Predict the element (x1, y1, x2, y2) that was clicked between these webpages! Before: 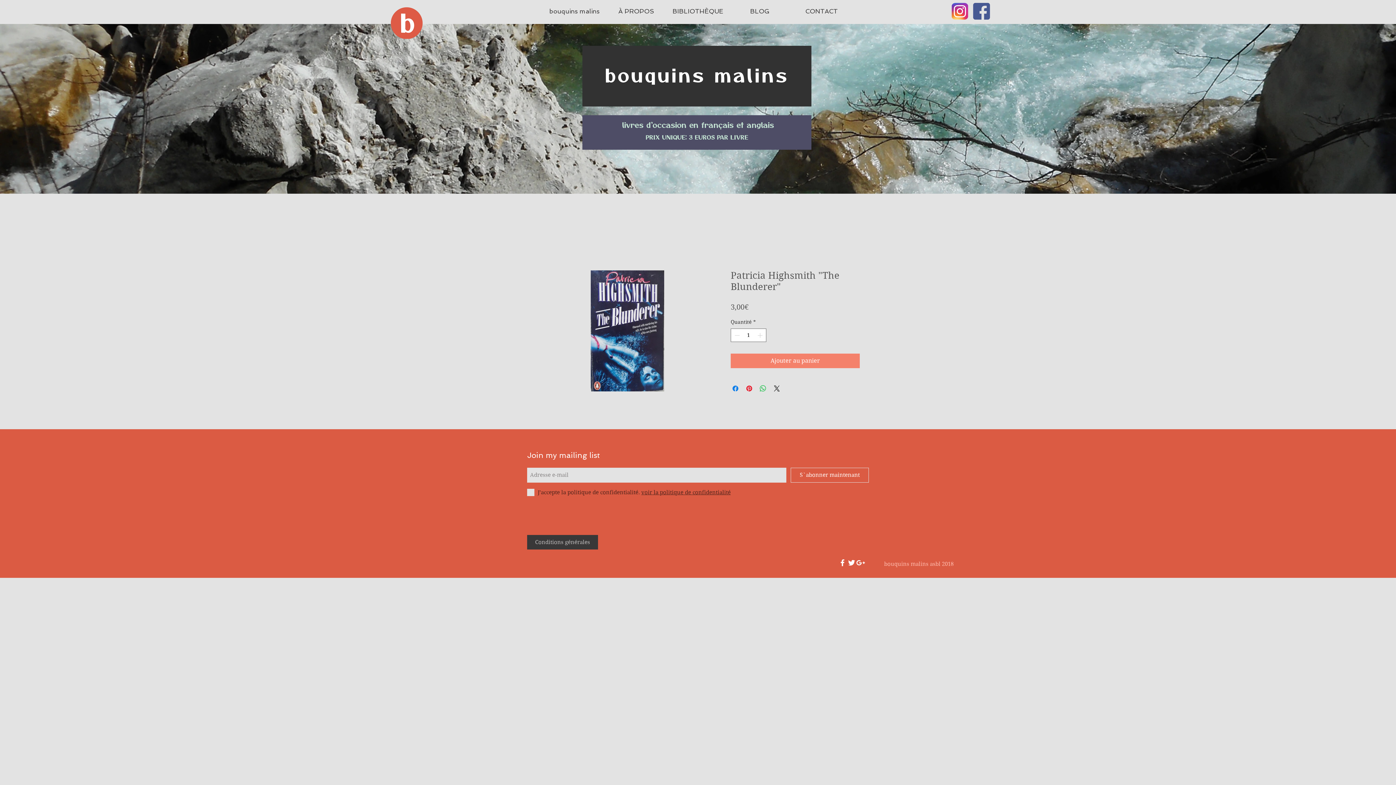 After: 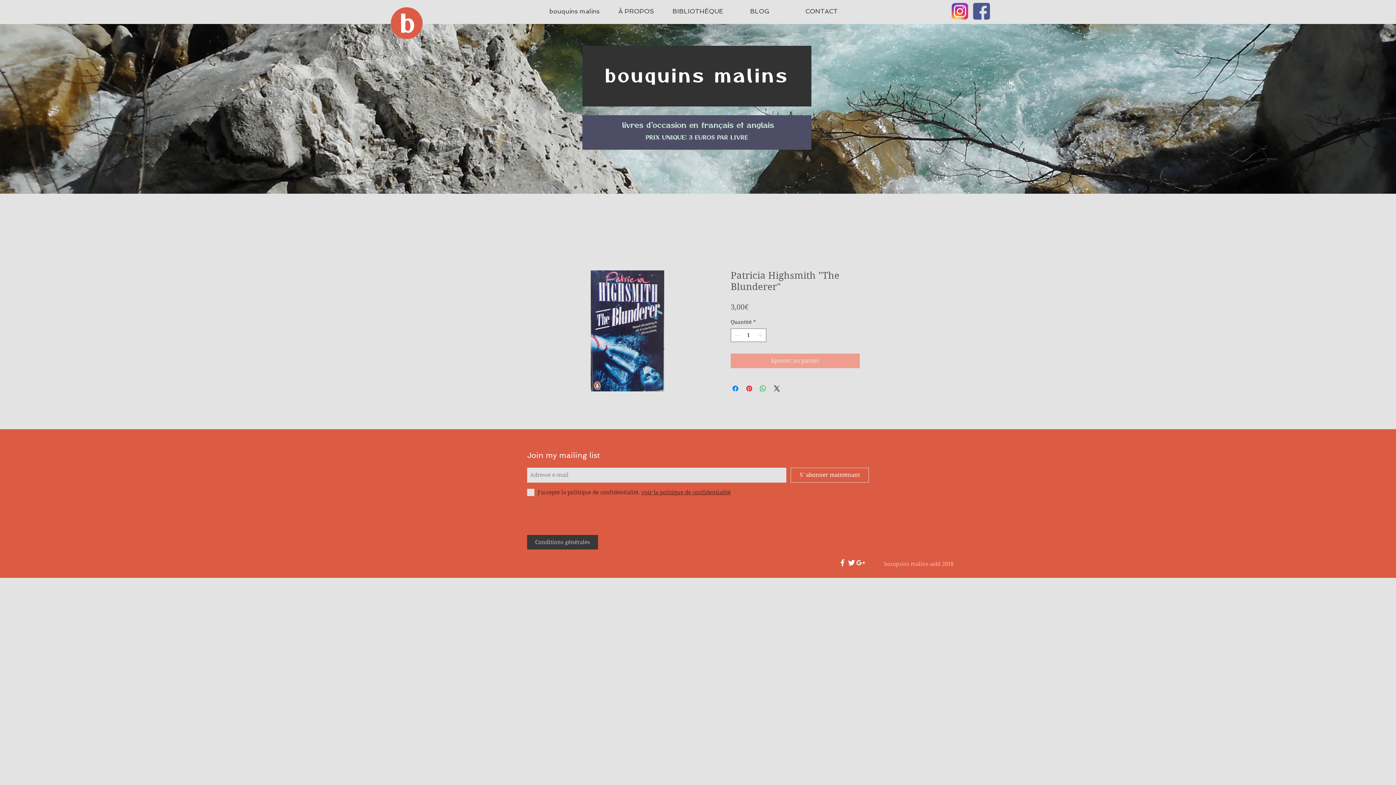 Action: bbox: (730, 353, 860, 368) label: Ajouter au panier